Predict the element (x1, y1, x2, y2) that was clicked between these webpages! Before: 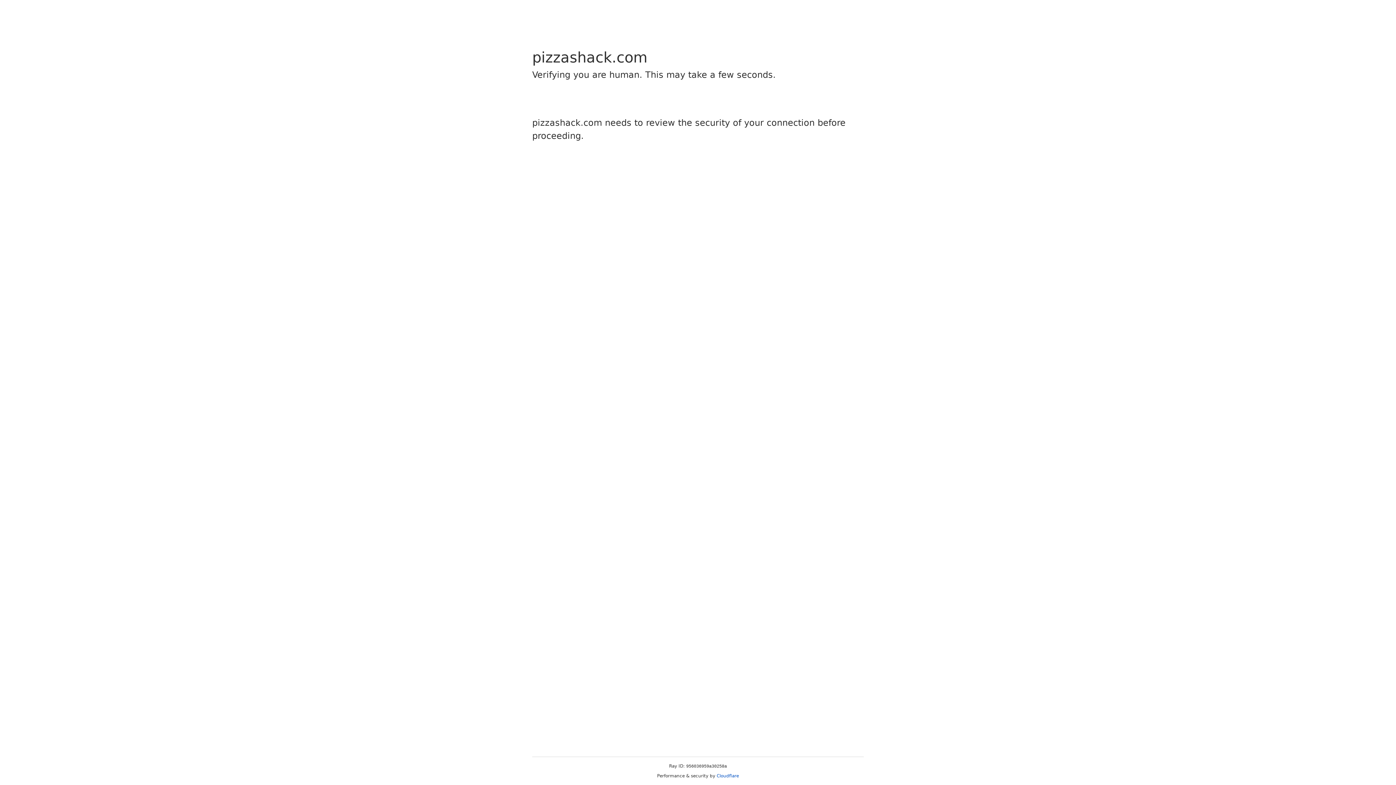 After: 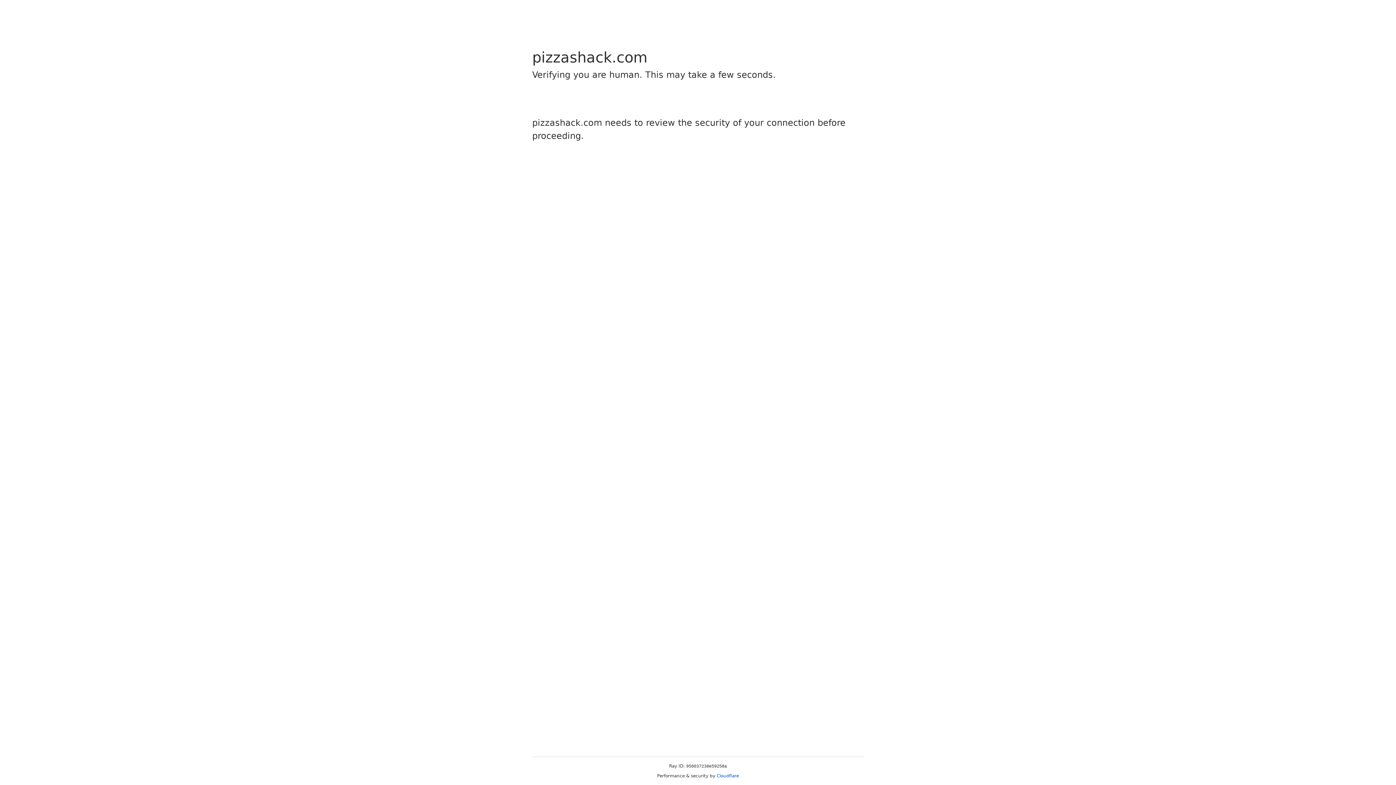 Action: bbox: (716, 773, 739, 778) label: Cloudflare